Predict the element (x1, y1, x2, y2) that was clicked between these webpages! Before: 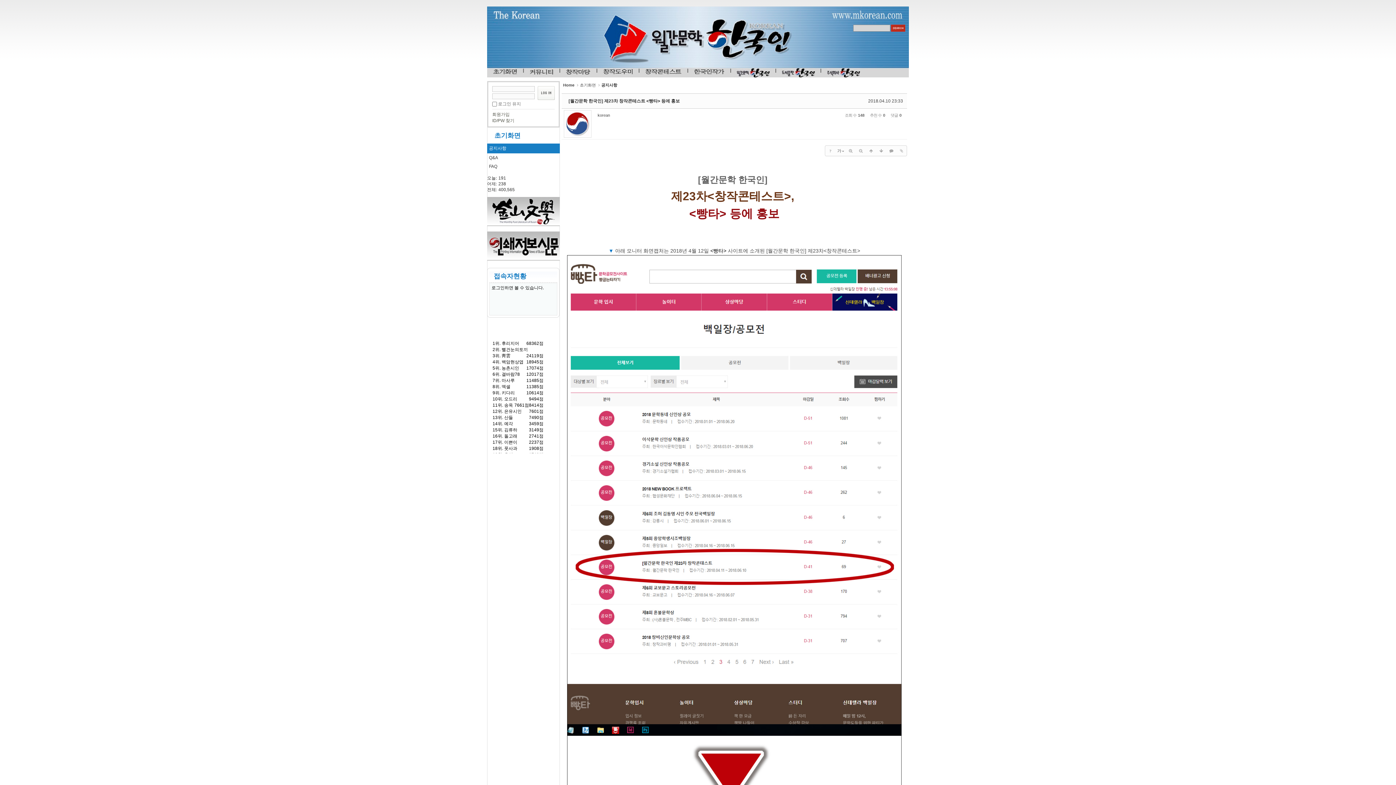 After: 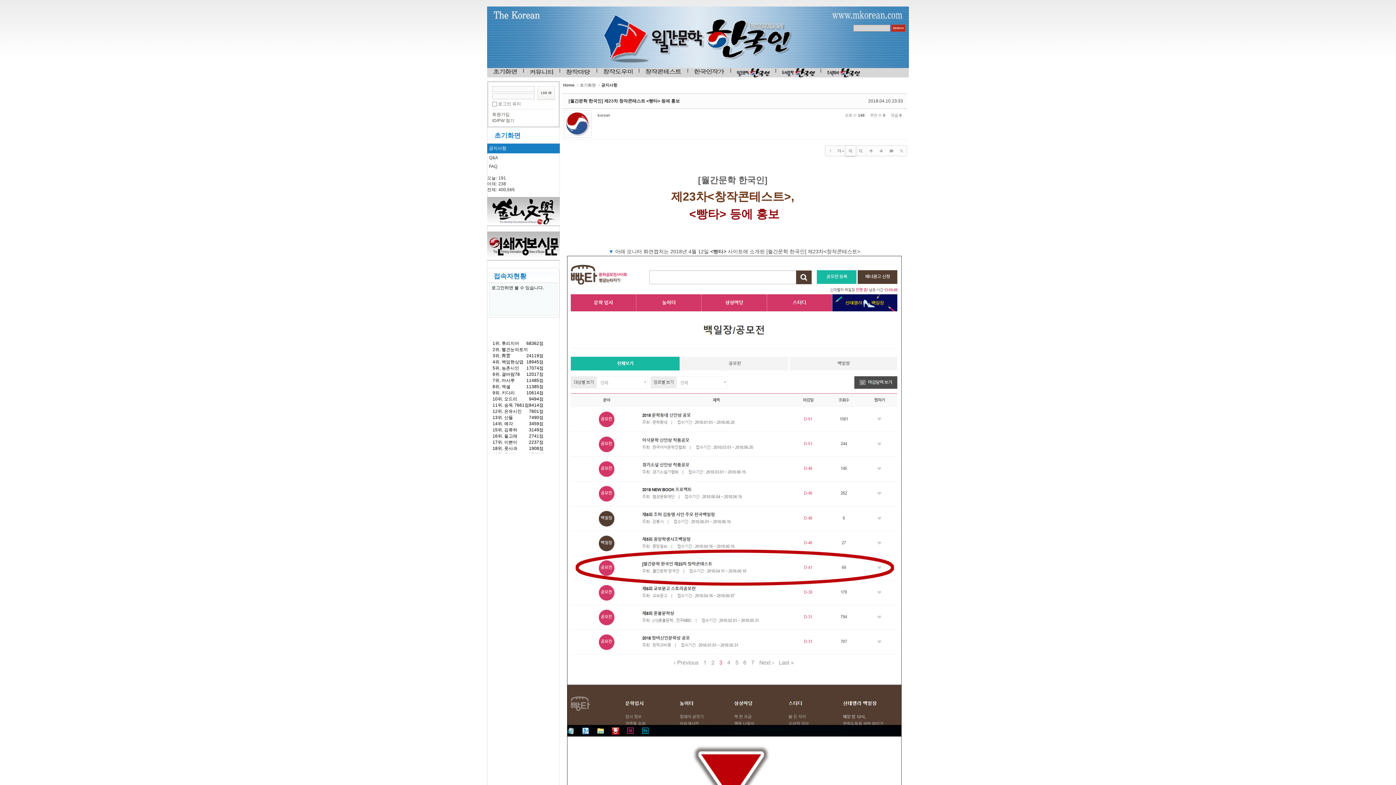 Action: bbox: (845, 145, 856, 156)